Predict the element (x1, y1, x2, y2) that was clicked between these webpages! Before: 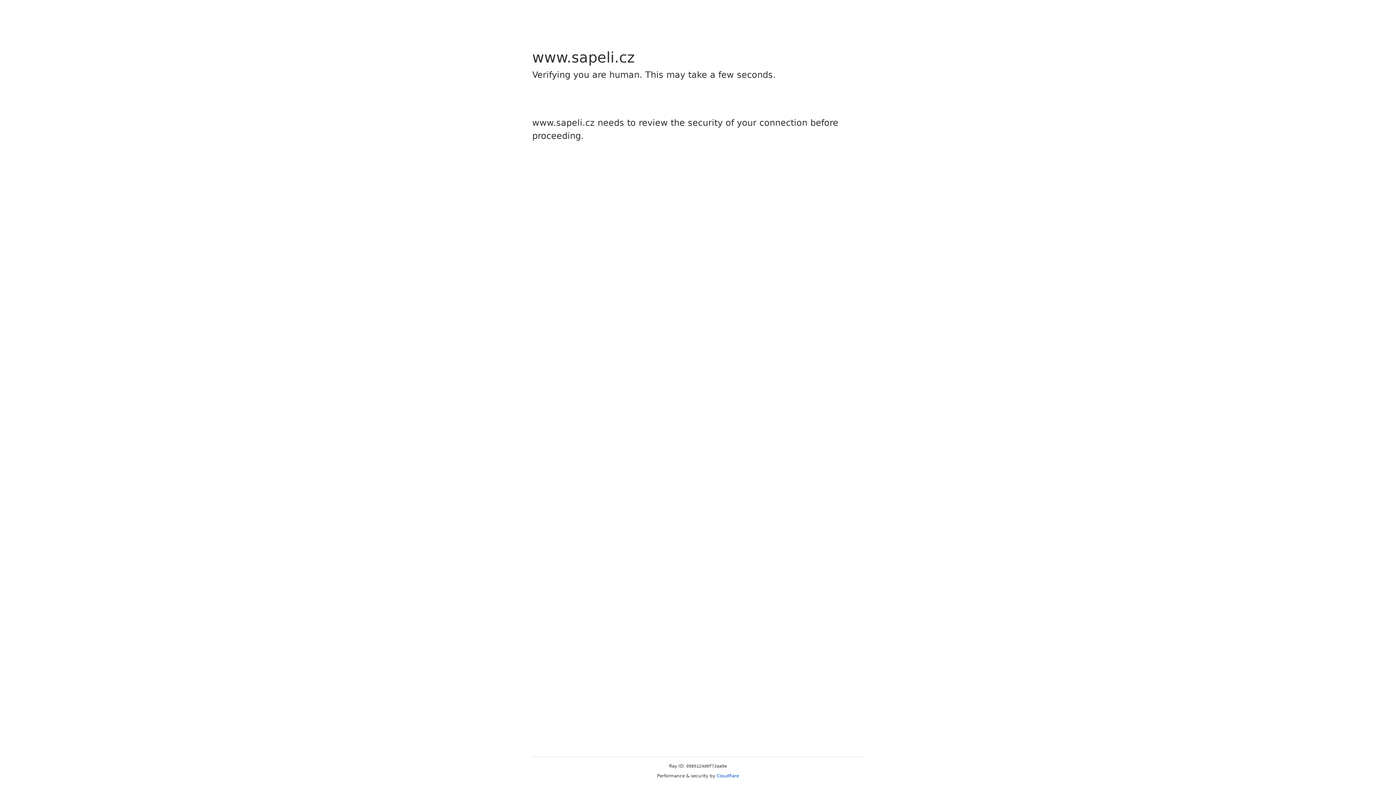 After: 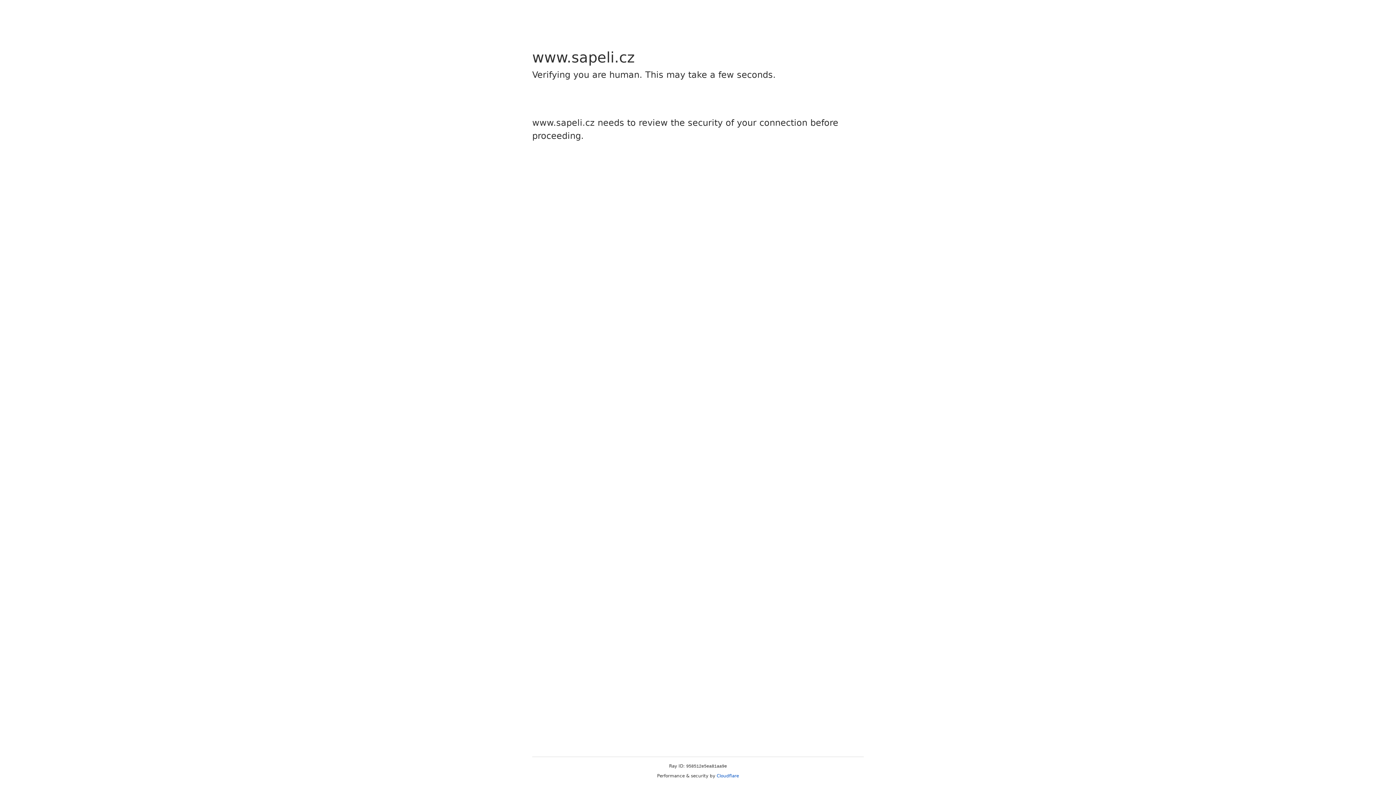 Action: bbox: (716, 773, 739, 778) label: Cloudflare